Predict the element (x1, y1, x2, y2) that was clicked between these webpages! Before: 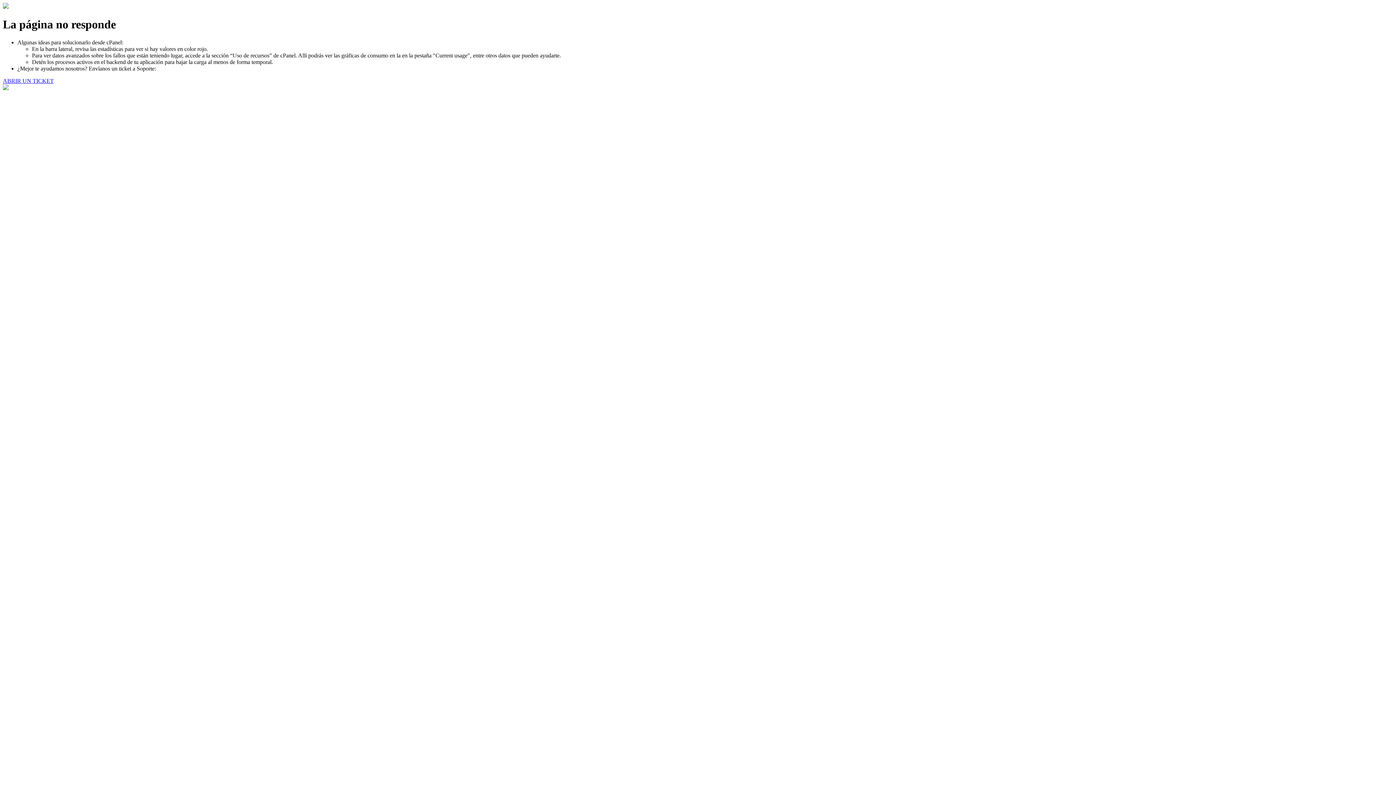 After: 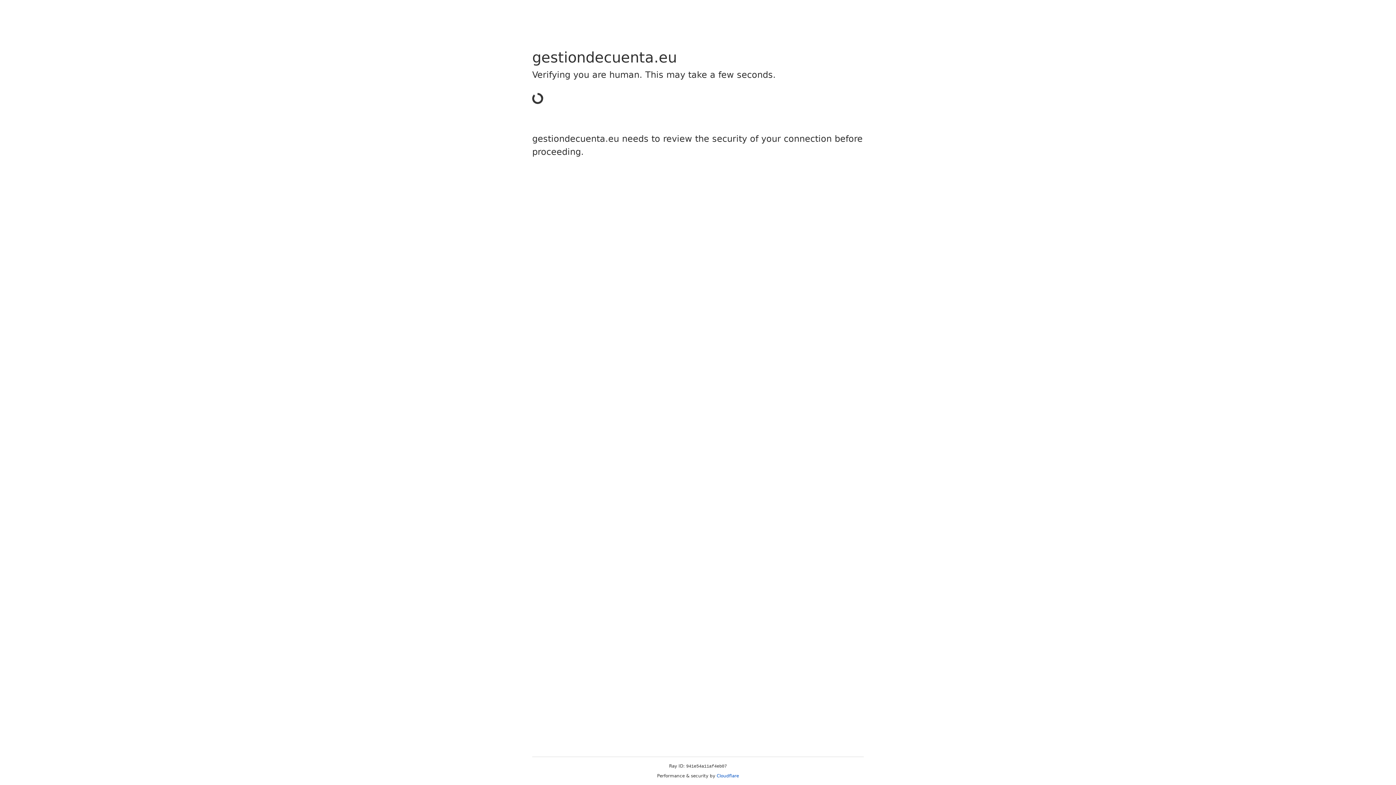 Action: label: ABRIR UN TICKET bbox: (2, 77, 53, 83)